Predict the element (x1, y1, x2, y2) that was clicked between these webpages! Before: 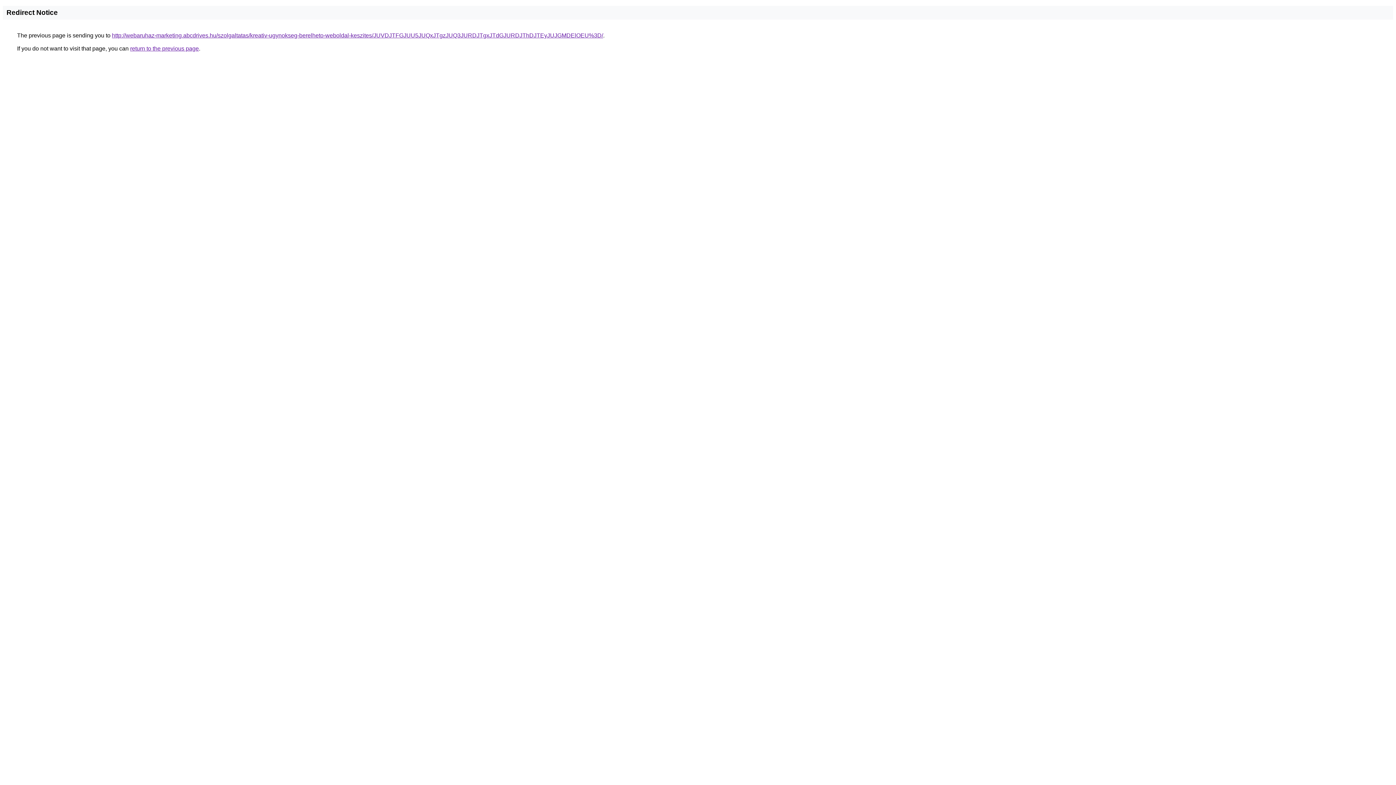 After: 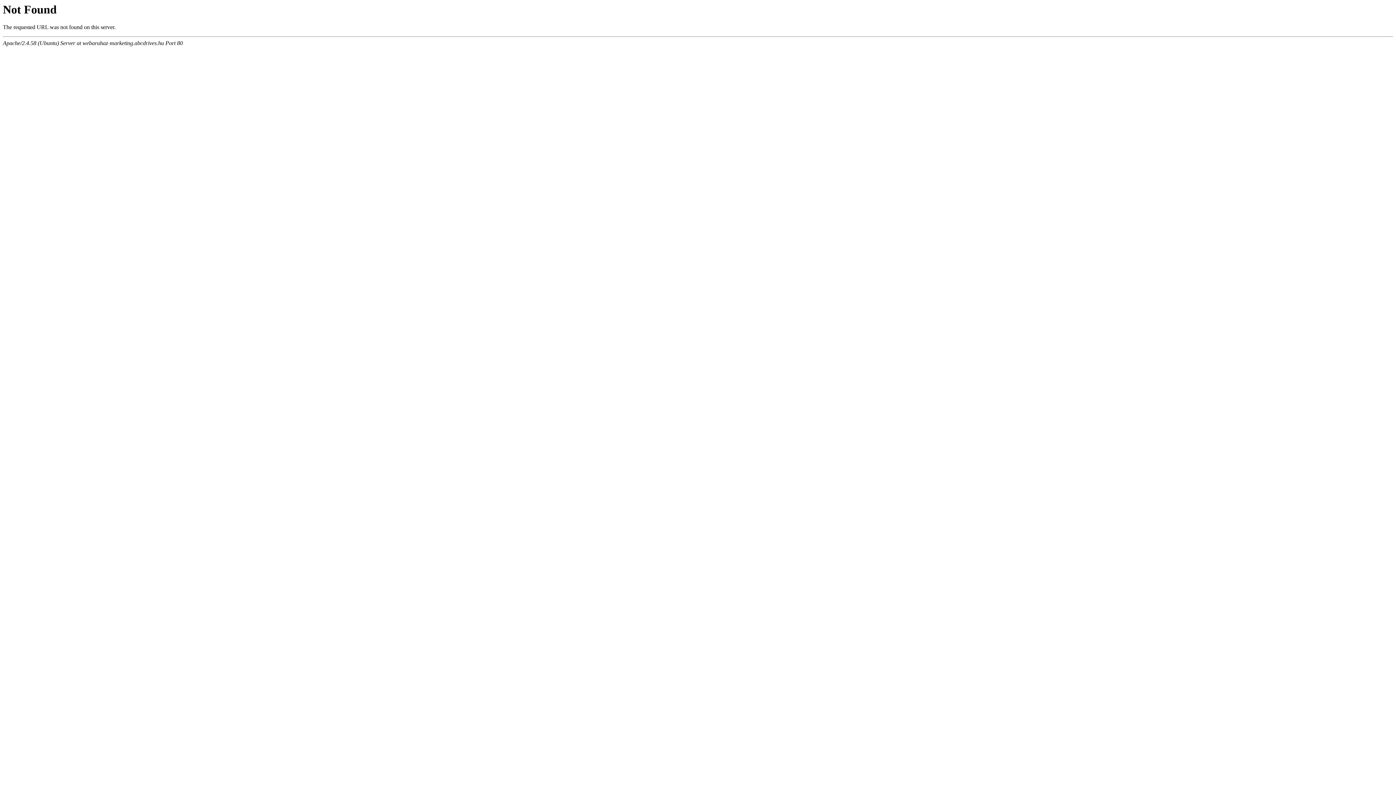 Action: label: http://webaruhaz-marketing.abcdrives.hu/szolgaltatas/kreativ-ugynokseg-berelheto-weboldal-keszites/JUVDJTFGJUU5JUQxJTgzJUQ3JURDJTgxJTdGJURDJThDJTEyJUJGMDElOEU%3D/ bbox: (112, 32, 603, 38)